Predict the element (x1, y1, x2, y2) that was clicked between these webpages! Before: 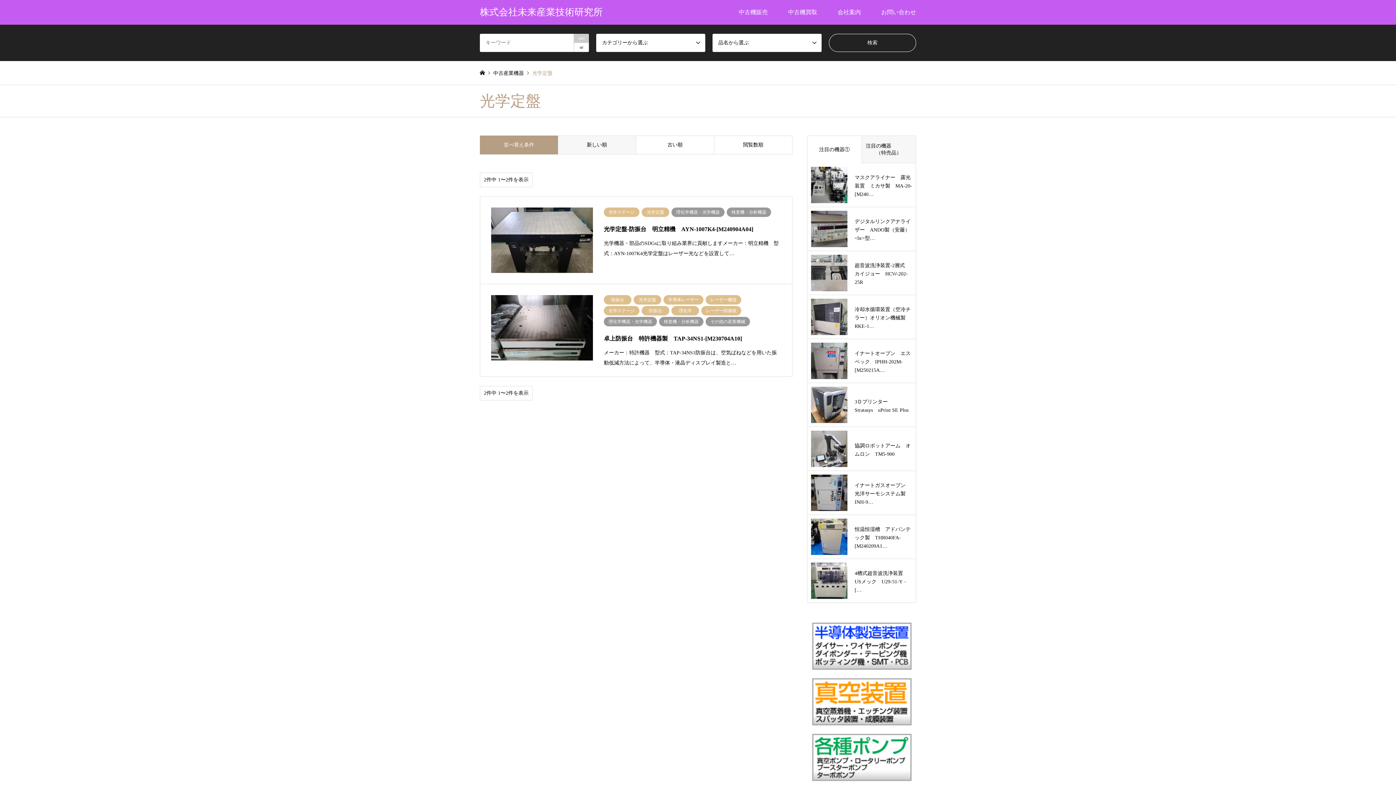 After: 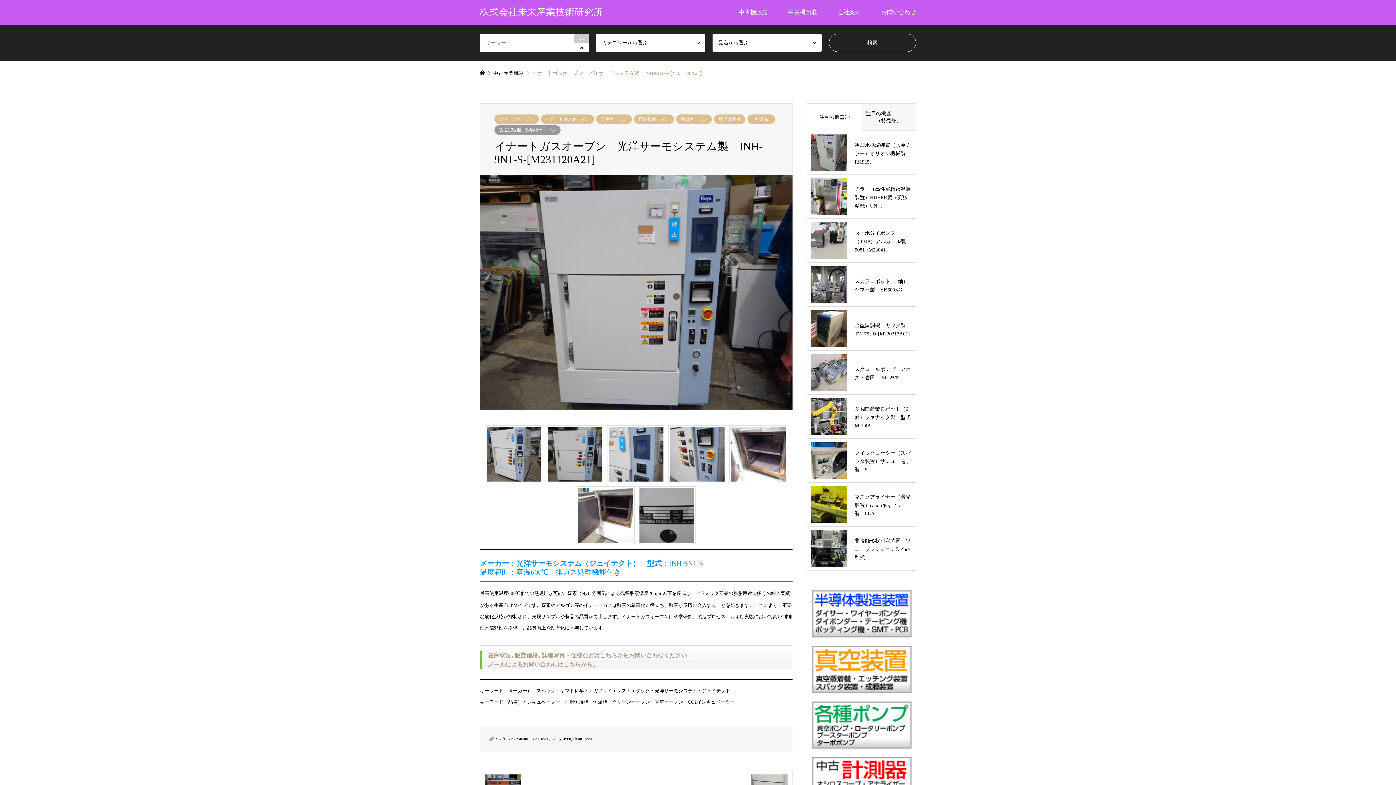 Action: bbox: (811, 474, 912, 511) label: イナートガスオーブン　光洋サーモシステム製　INH-9…